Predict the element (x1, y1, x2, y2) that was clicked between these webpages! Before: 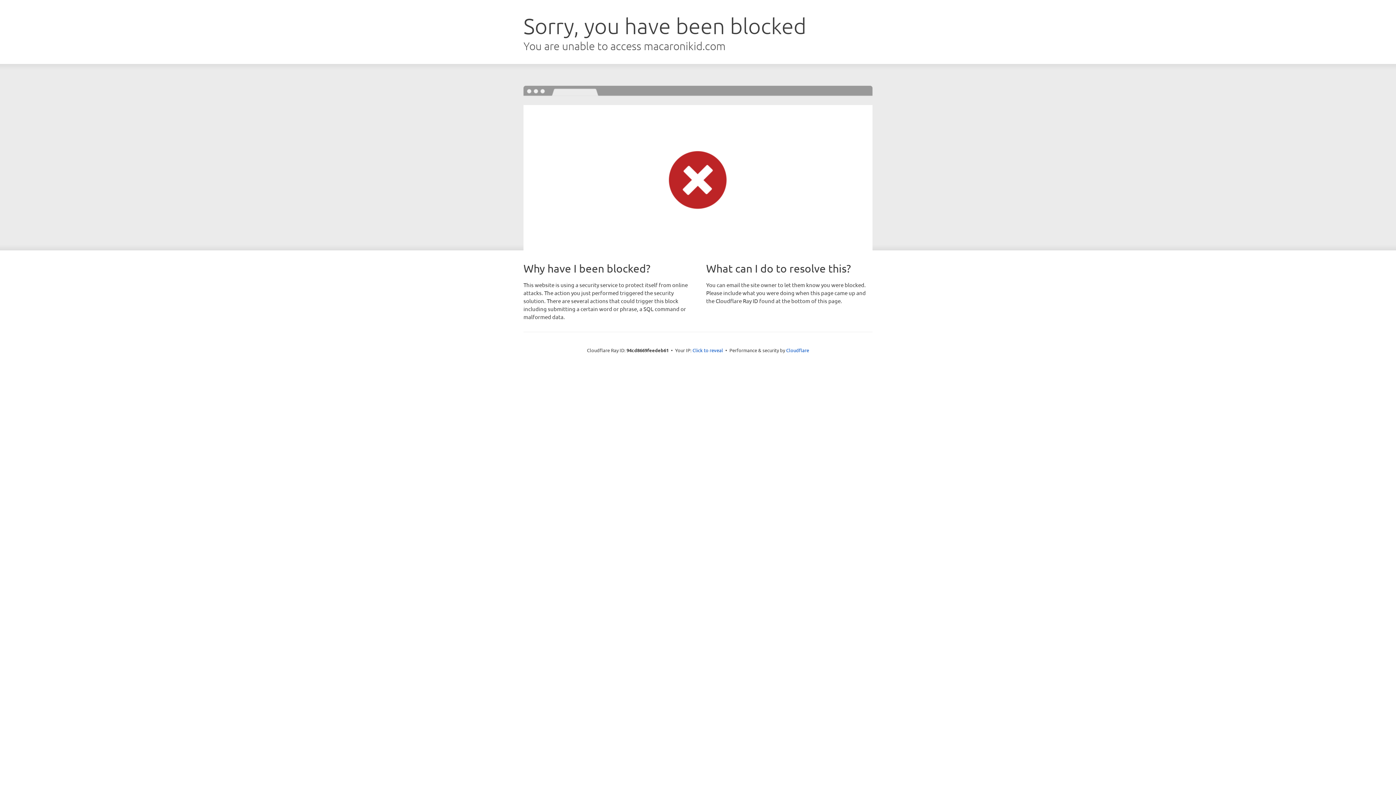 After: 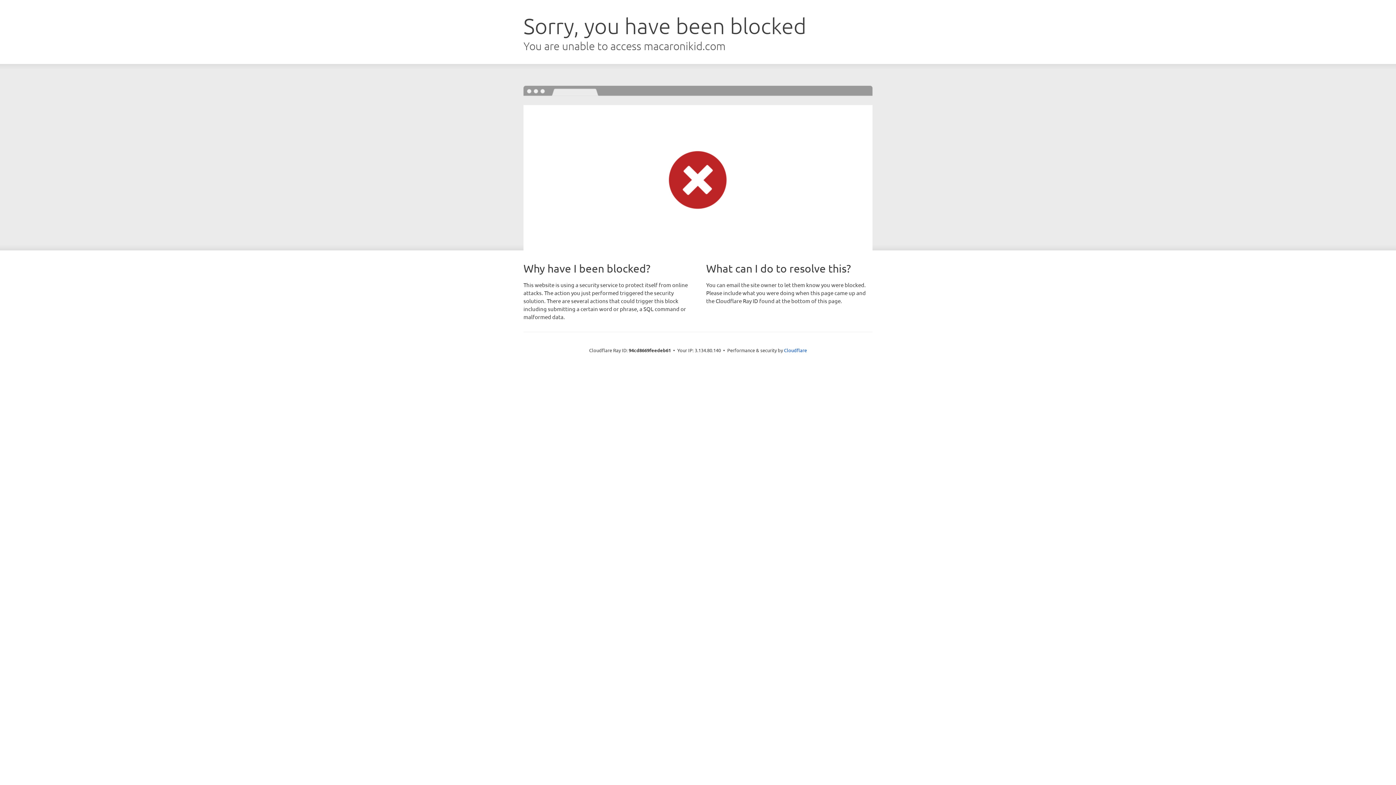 Action: bbox: (692, 346, 723, 353) label: Click to reveal